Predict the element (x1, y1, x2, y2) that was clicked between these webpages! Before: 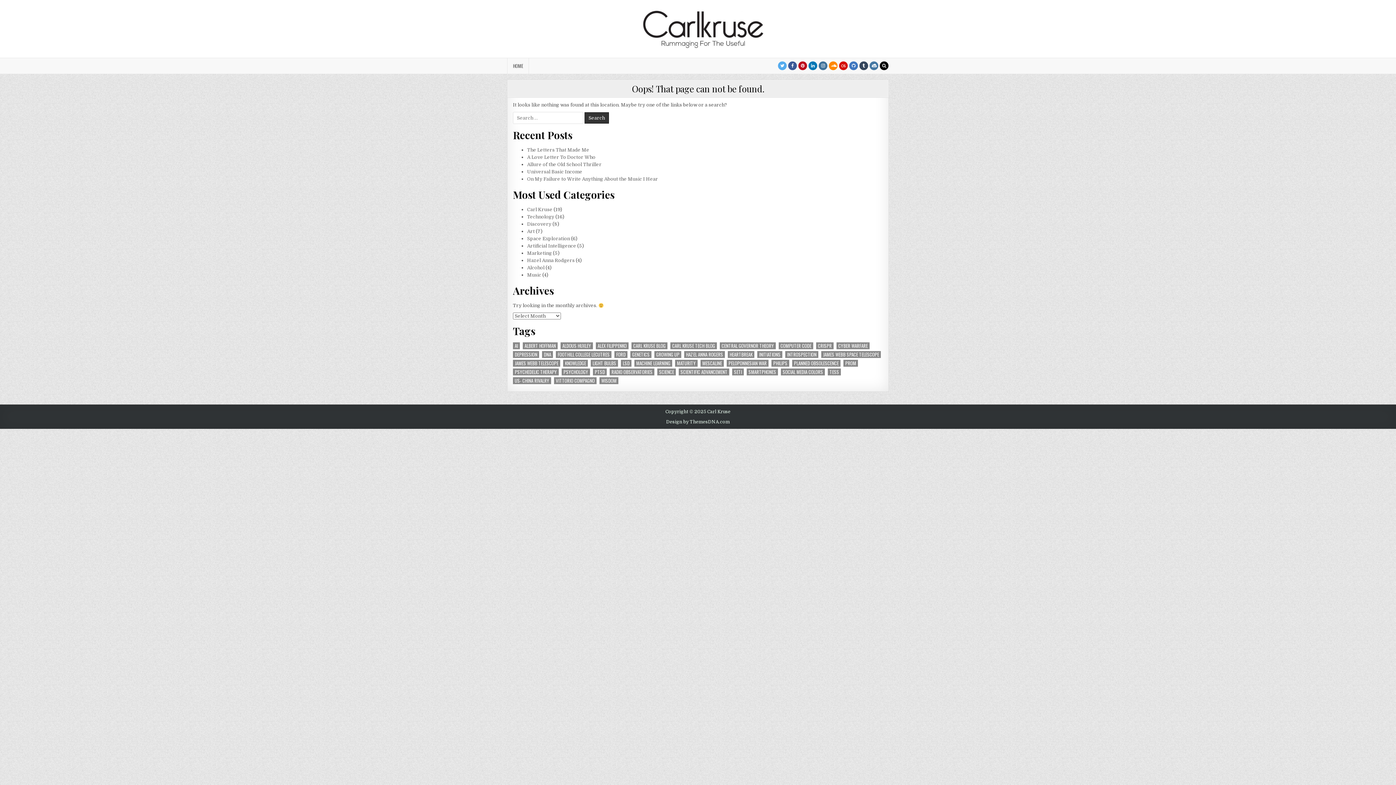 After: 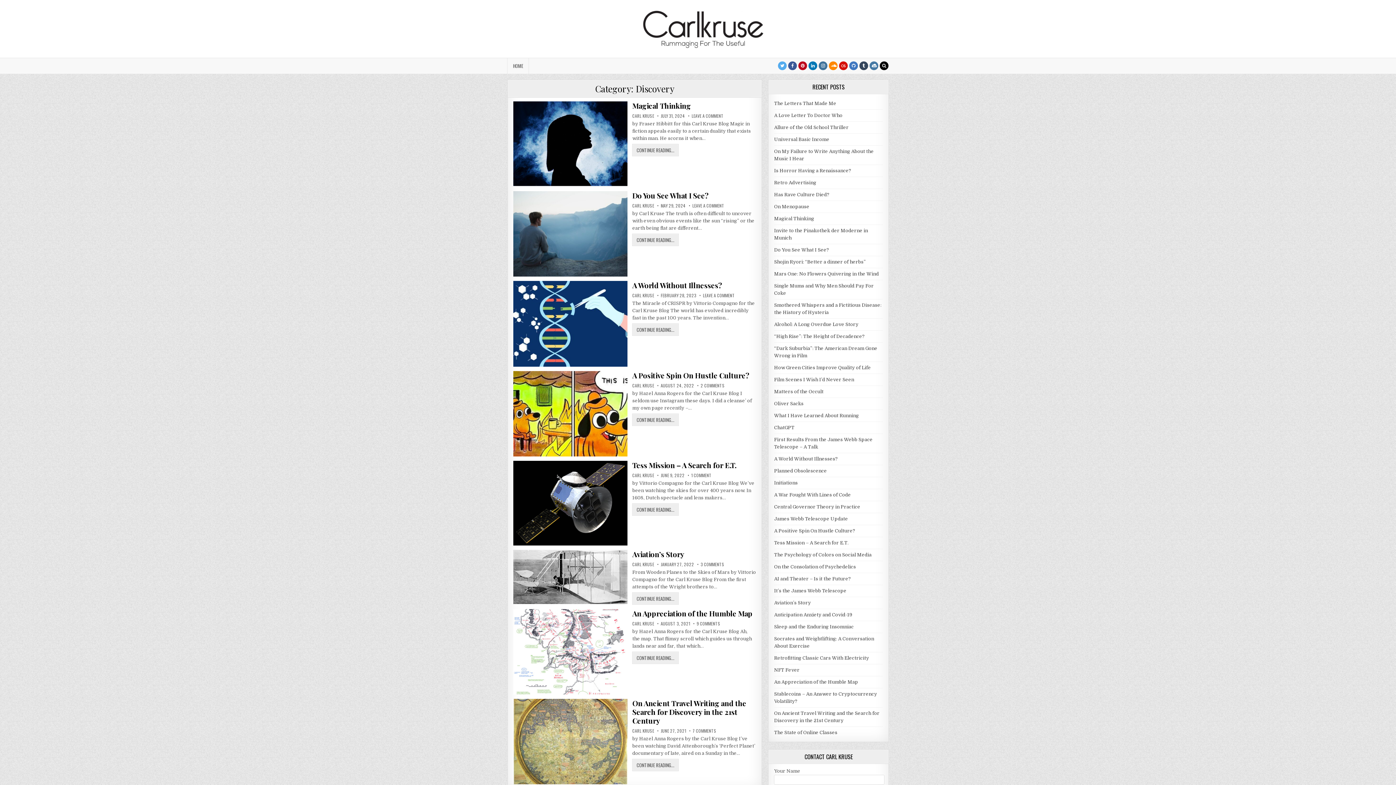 Action: label: Discovery bbox: (527, 221, 551, 226)